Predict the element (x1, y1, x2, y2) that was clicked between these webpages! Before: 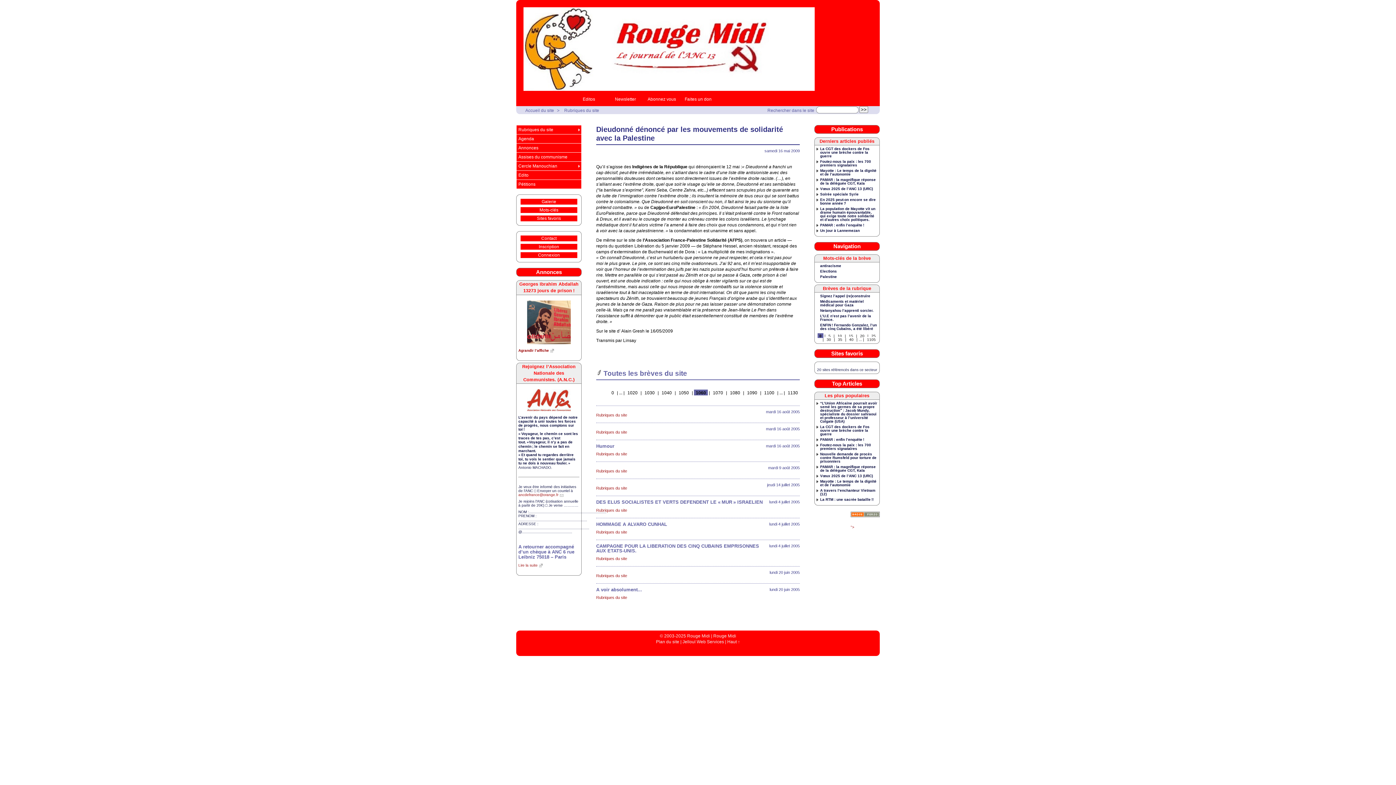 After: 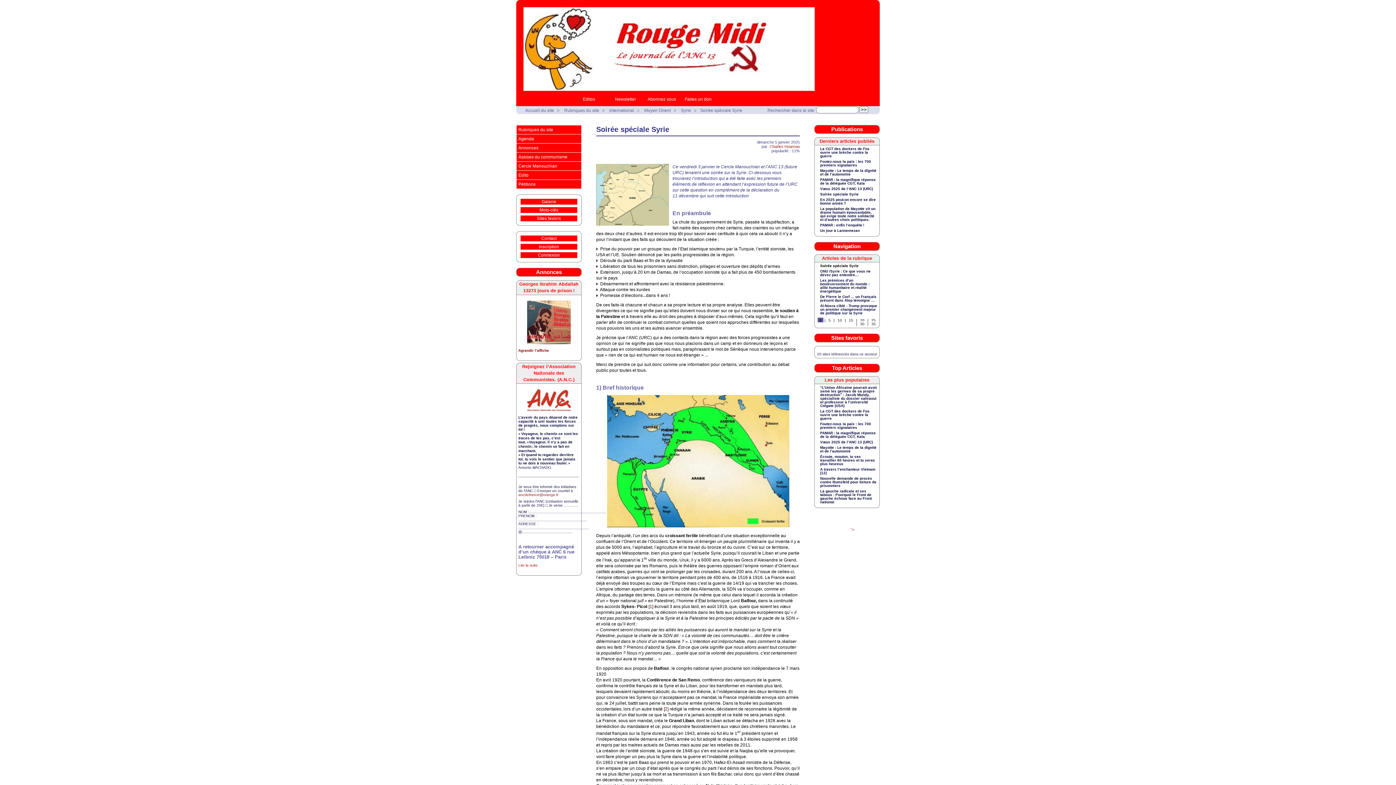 Action: label: Soirée spéciale Syrie bbox: (816, 192, 877, 198)